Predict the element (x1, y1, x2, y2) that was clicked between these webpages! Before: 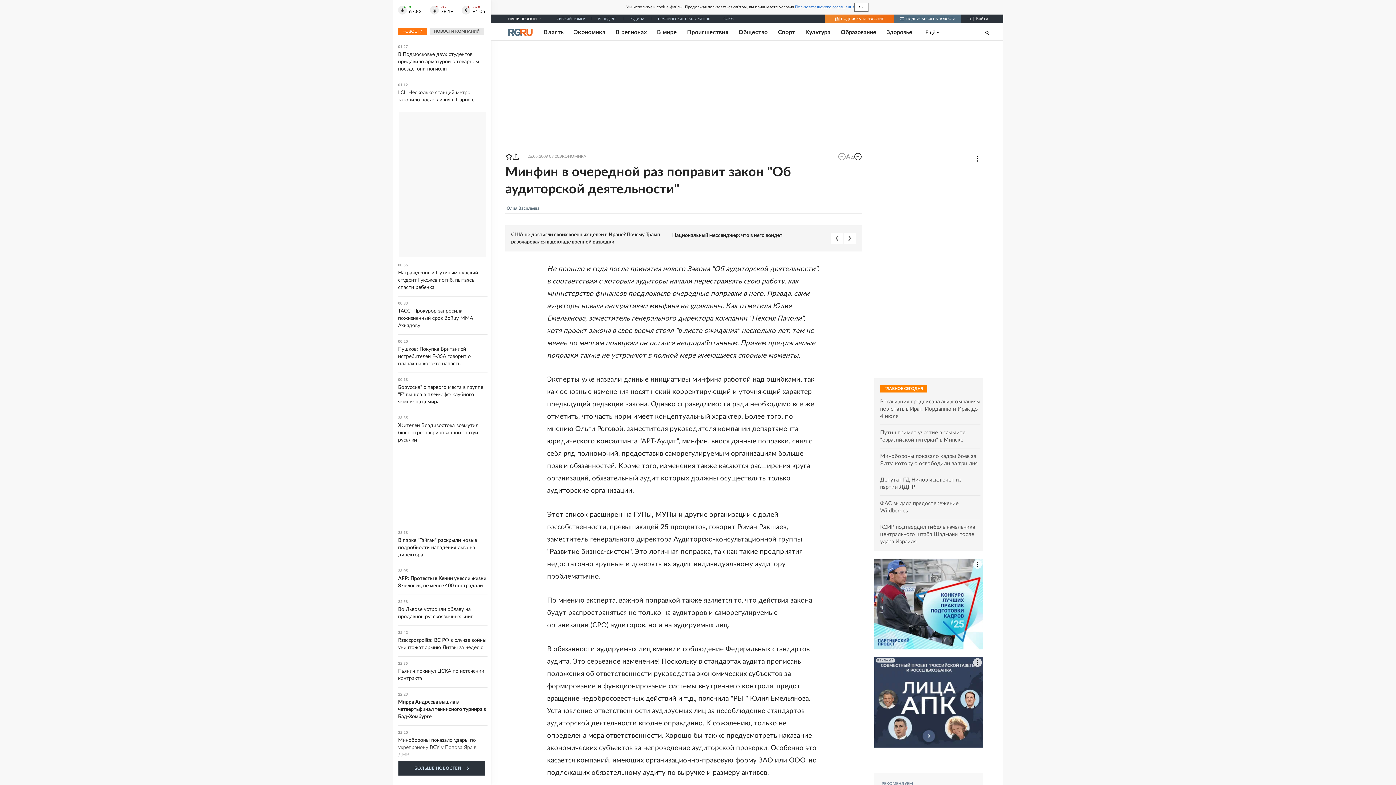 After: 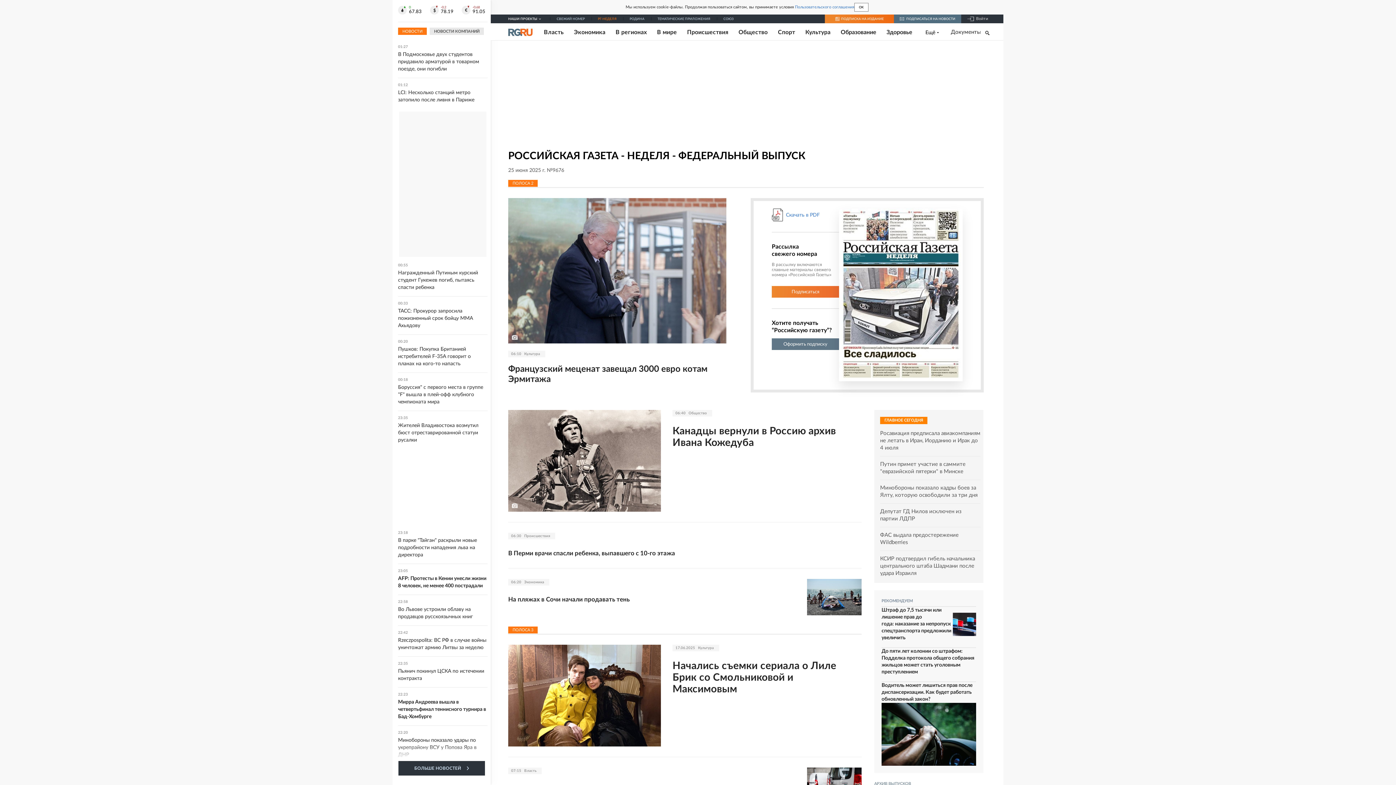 Action: bbox: (598, 17, 616, 20) label: РГ-НЕДЕЛЯ